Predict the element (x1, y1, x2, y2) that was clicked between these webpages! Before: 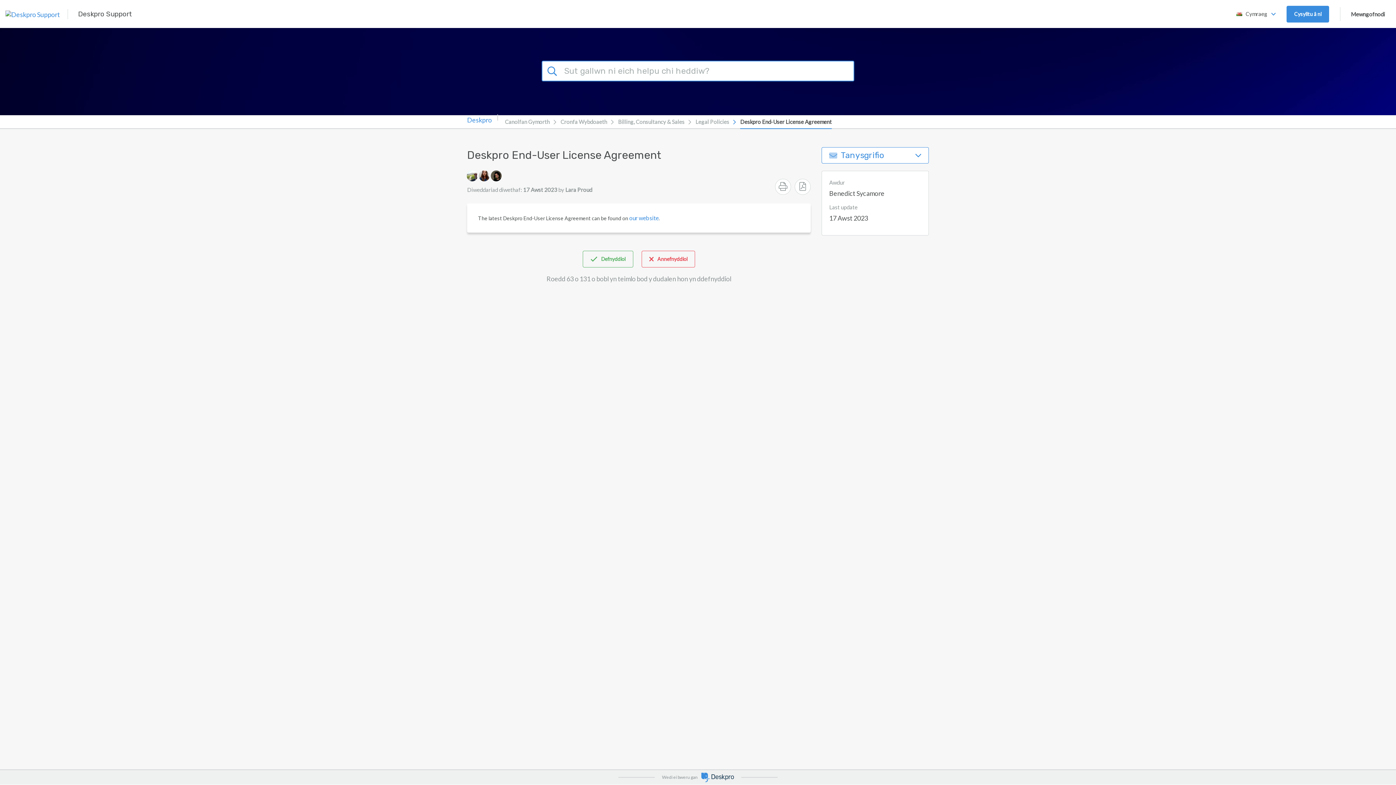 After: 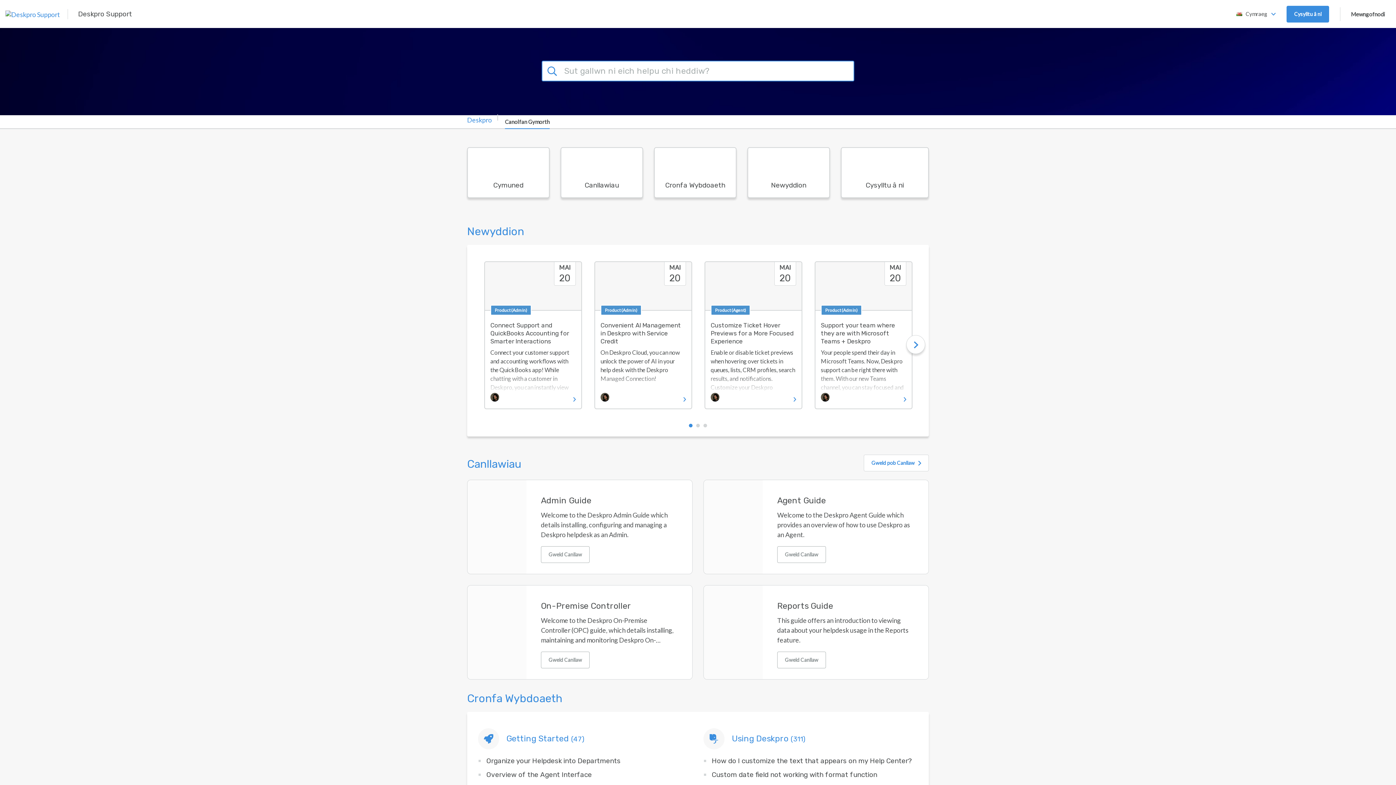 Action: label: Deskpro Support bbox: (78, 4, 132, 23)